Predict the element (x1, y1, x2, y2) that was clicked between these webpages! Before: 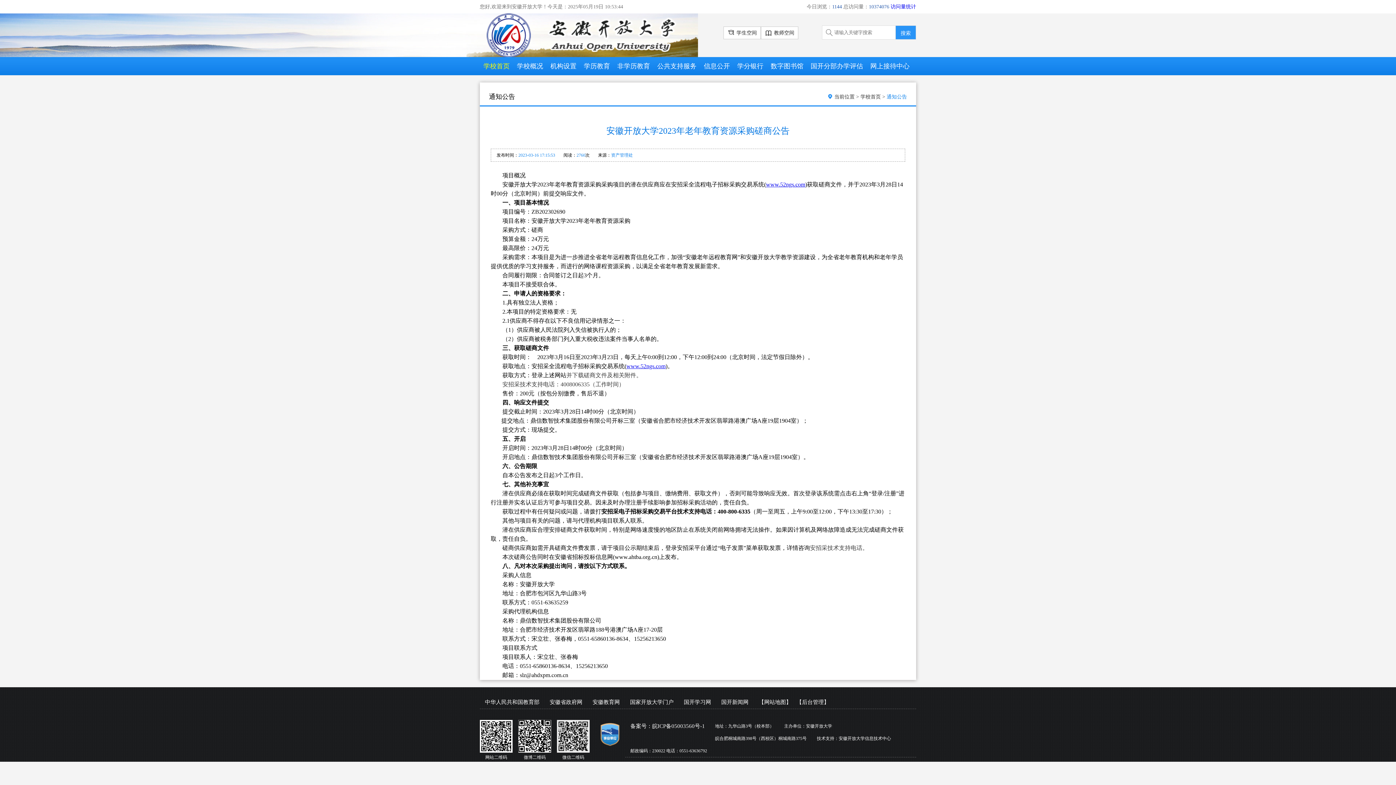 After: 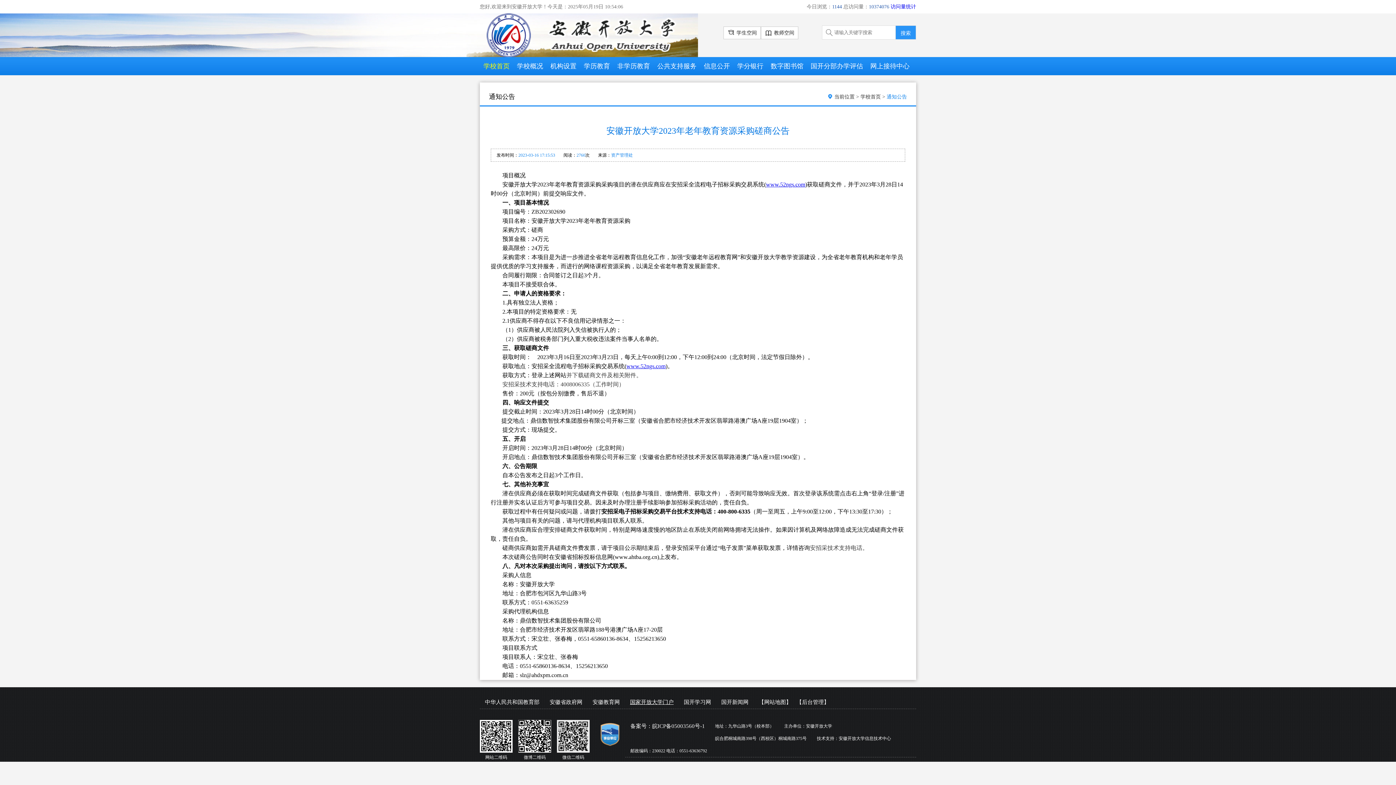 Action: bbox: (630, 699, 673, 705) label: 国家开放大学门户